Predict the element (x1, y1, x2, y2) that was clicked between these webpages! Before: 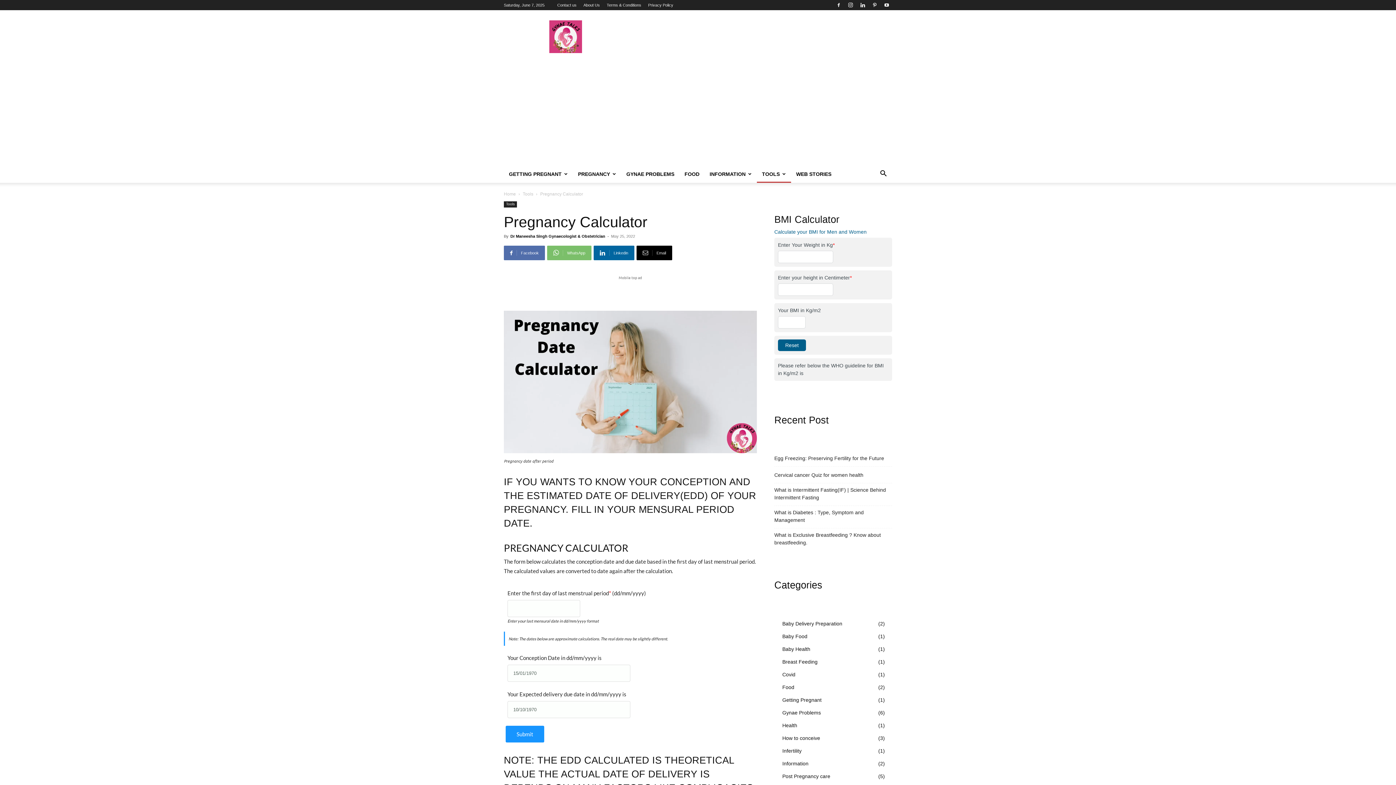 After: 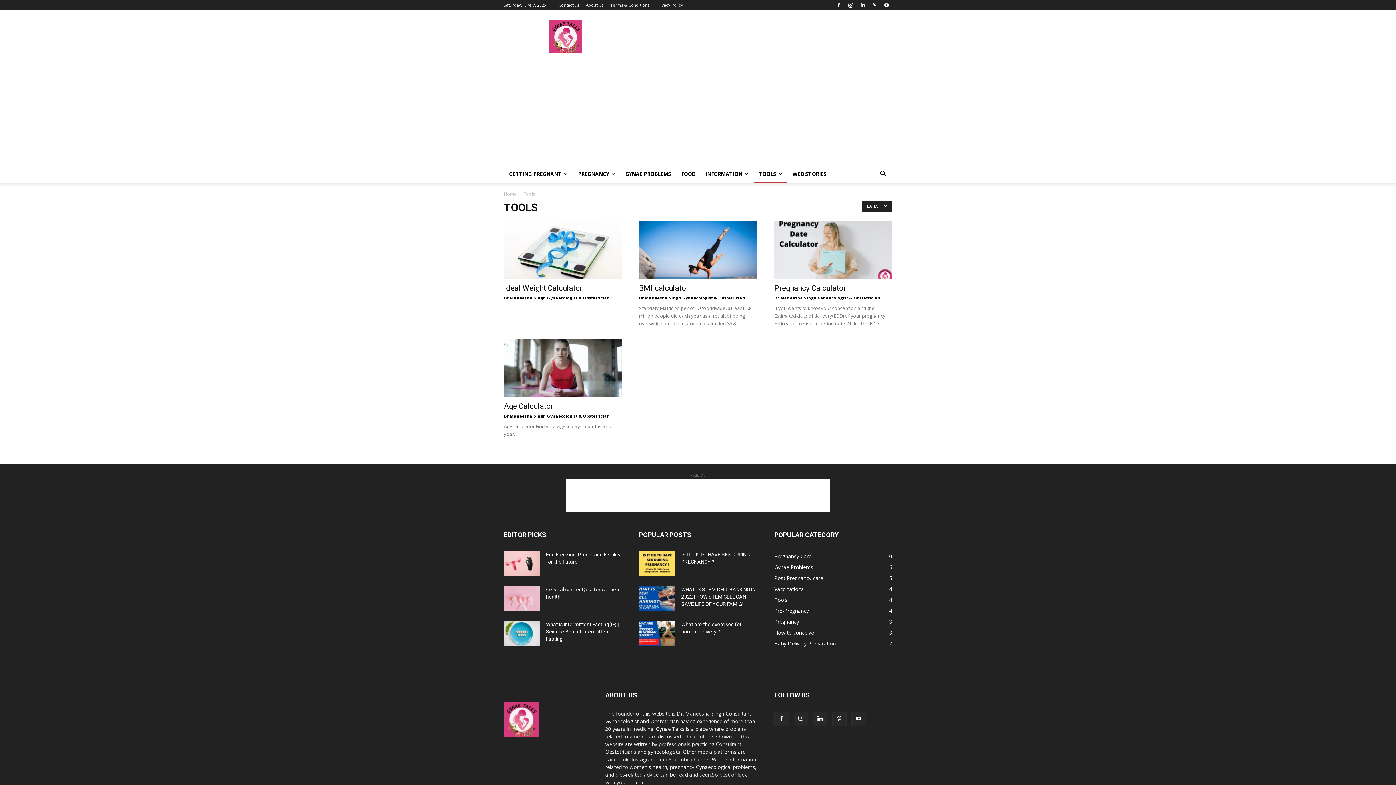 Action: label: Tools bbox: (504, 201, 517, 207)